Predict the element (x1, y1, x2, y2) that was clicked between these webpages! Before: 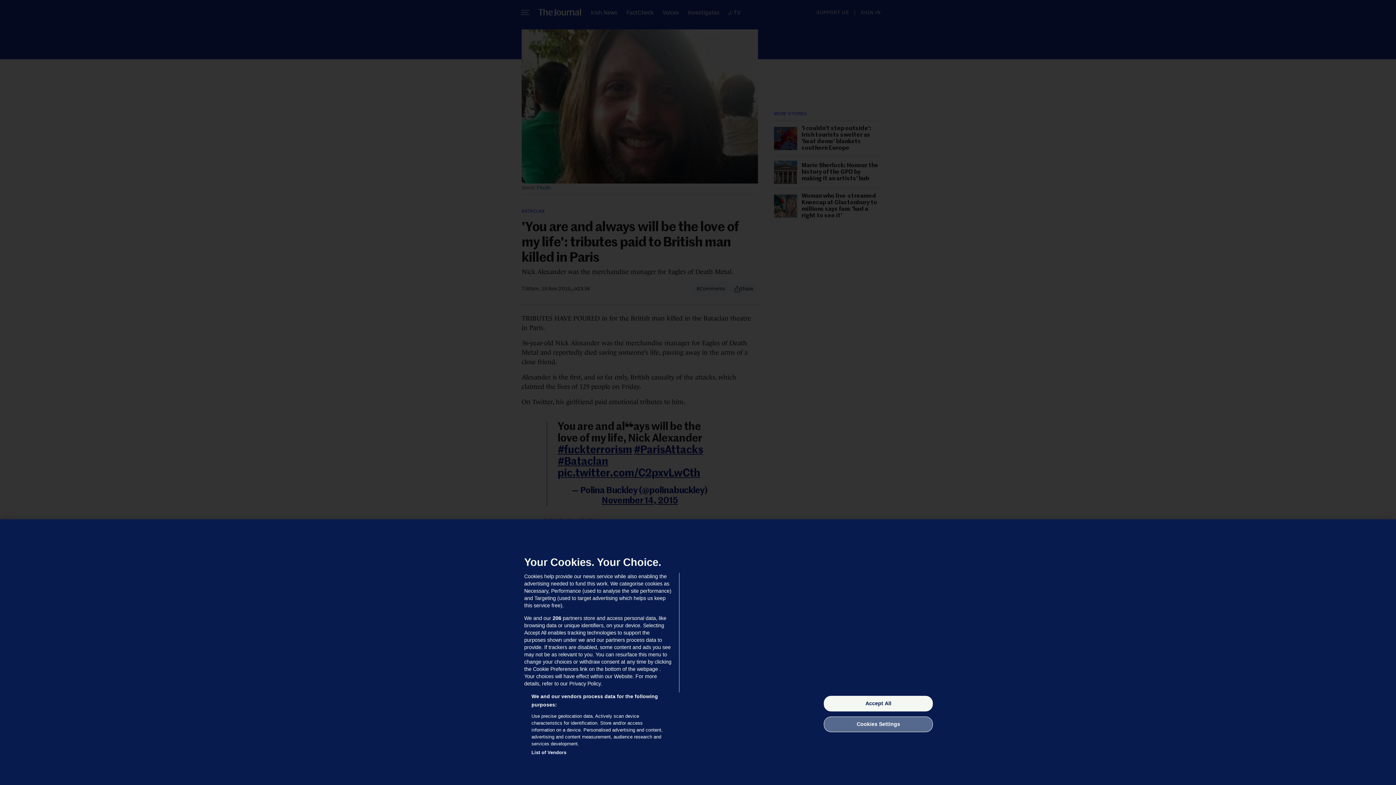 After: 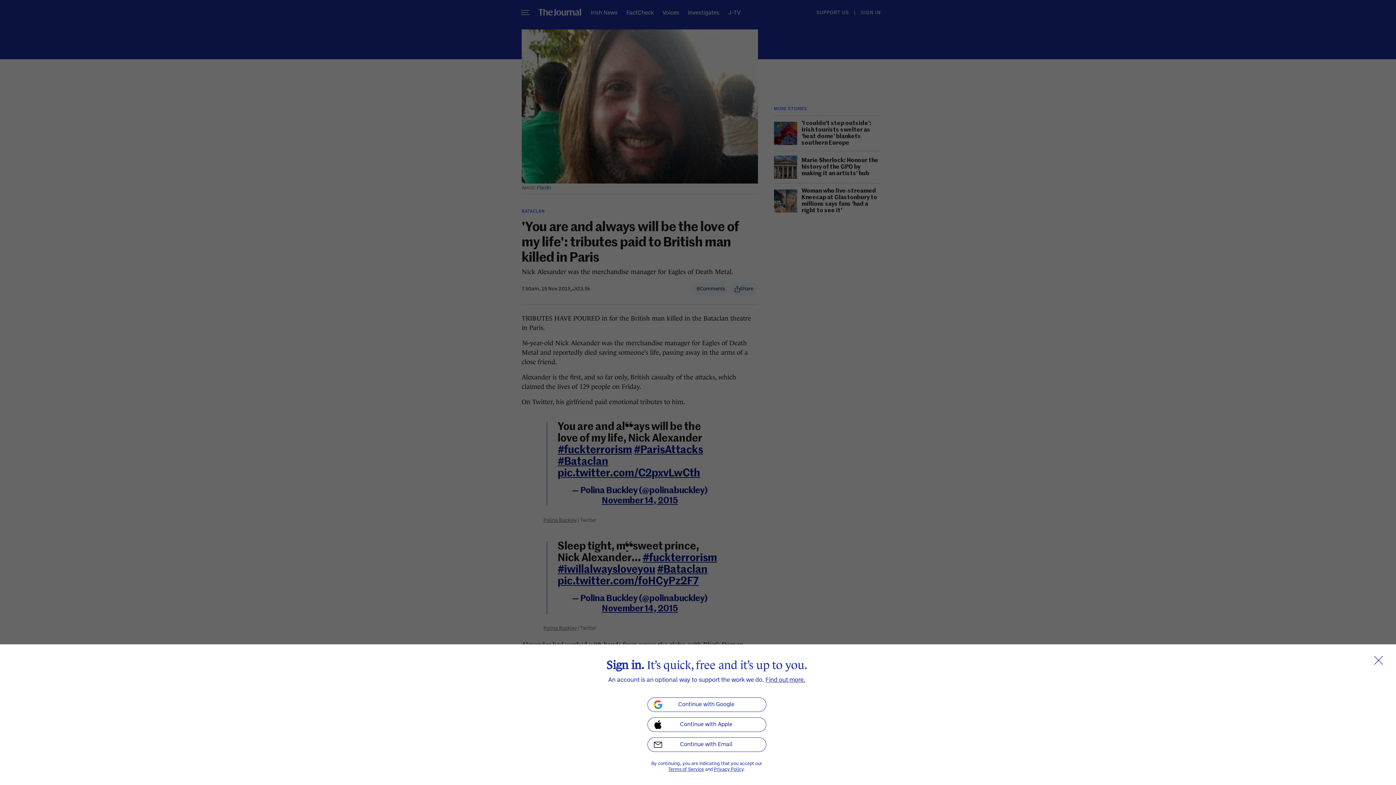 Action: bbox: (824, 696, 933, 711) label: Accept All